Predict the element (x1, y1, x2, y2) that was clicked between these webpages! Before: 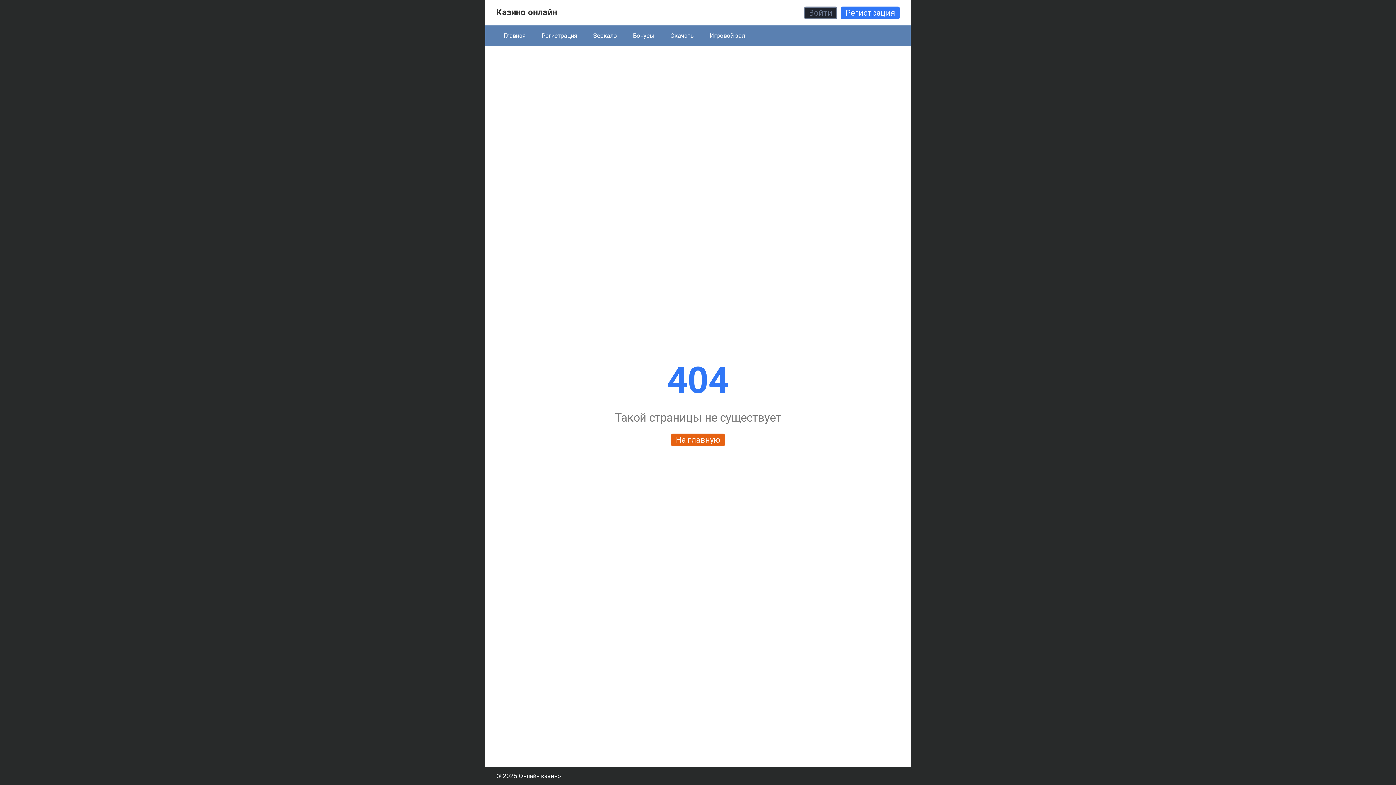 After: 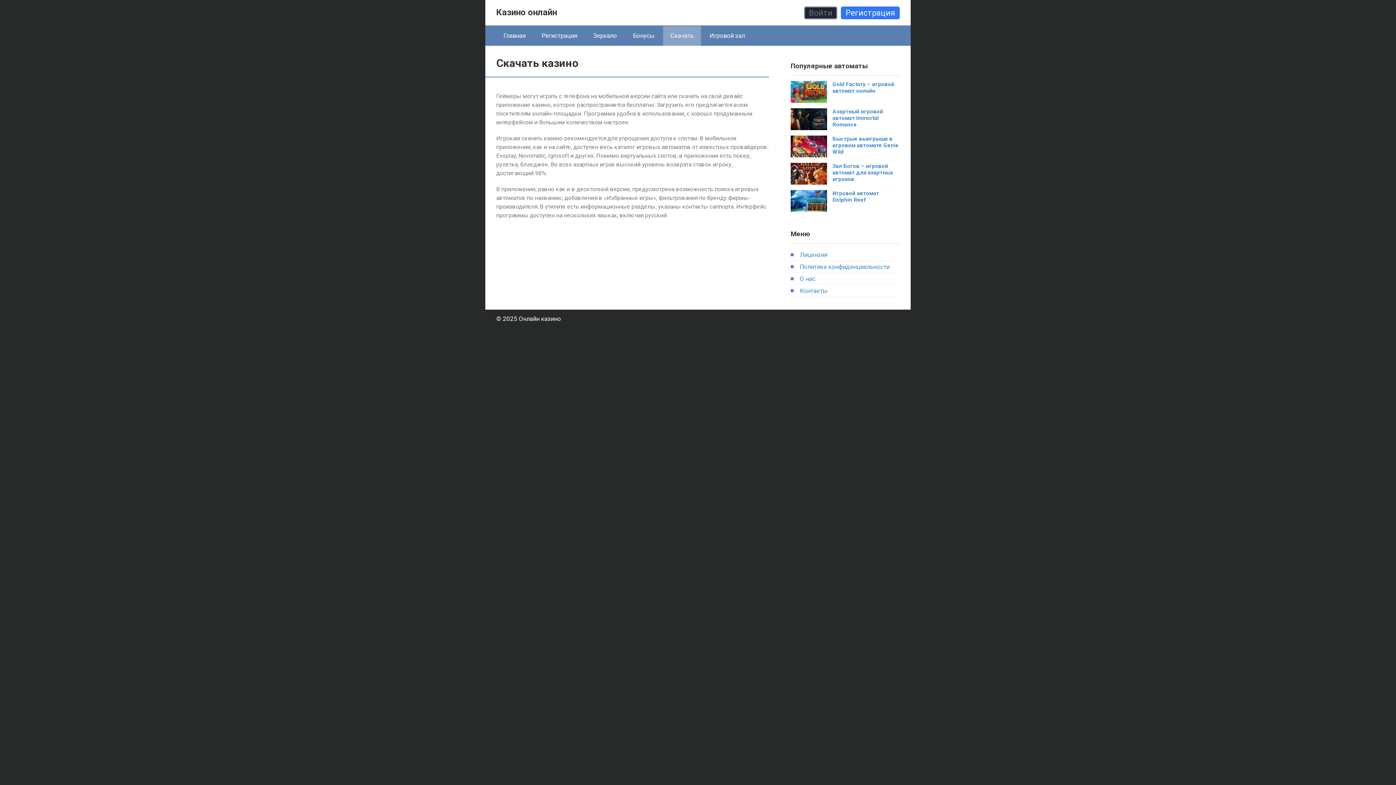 Action: label: Скачать bbox: (663, 25, 701, 45)